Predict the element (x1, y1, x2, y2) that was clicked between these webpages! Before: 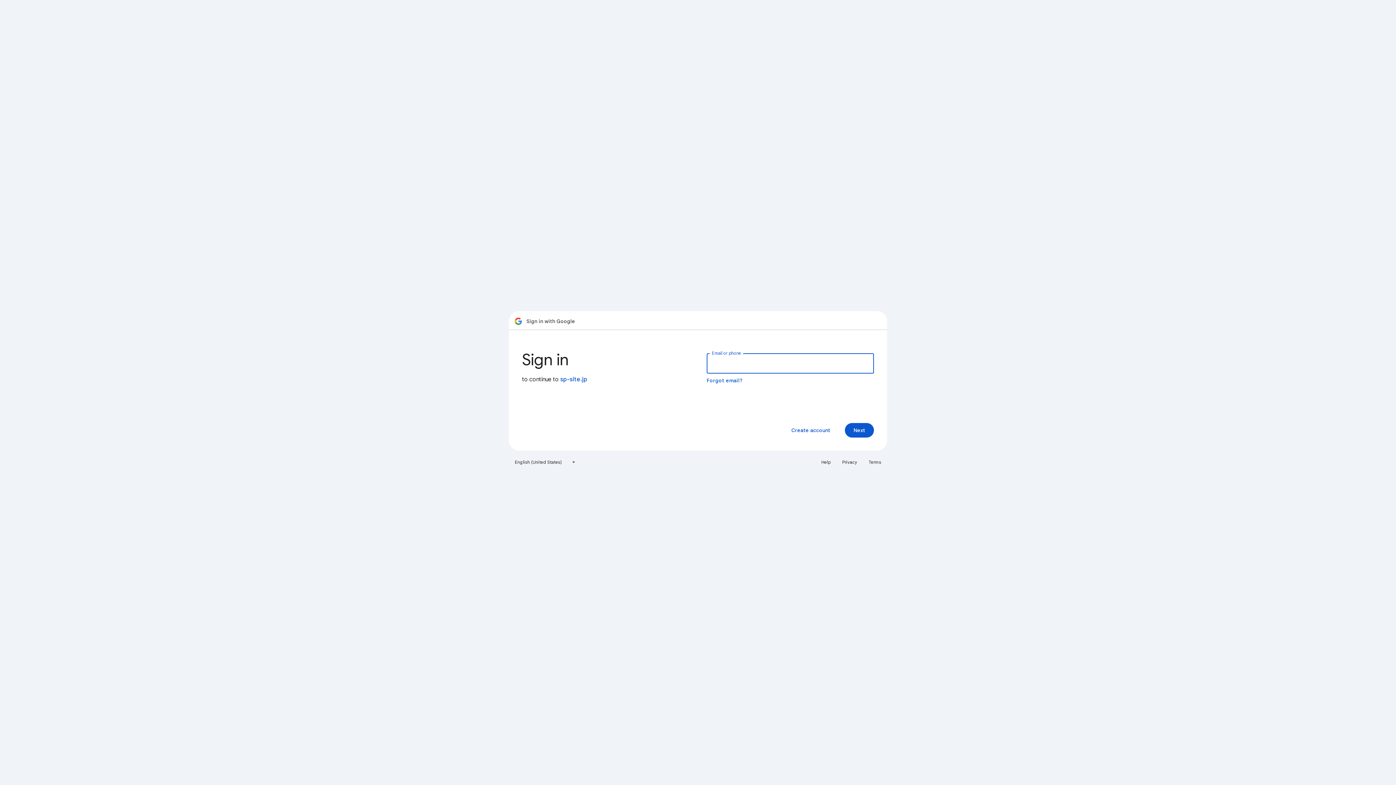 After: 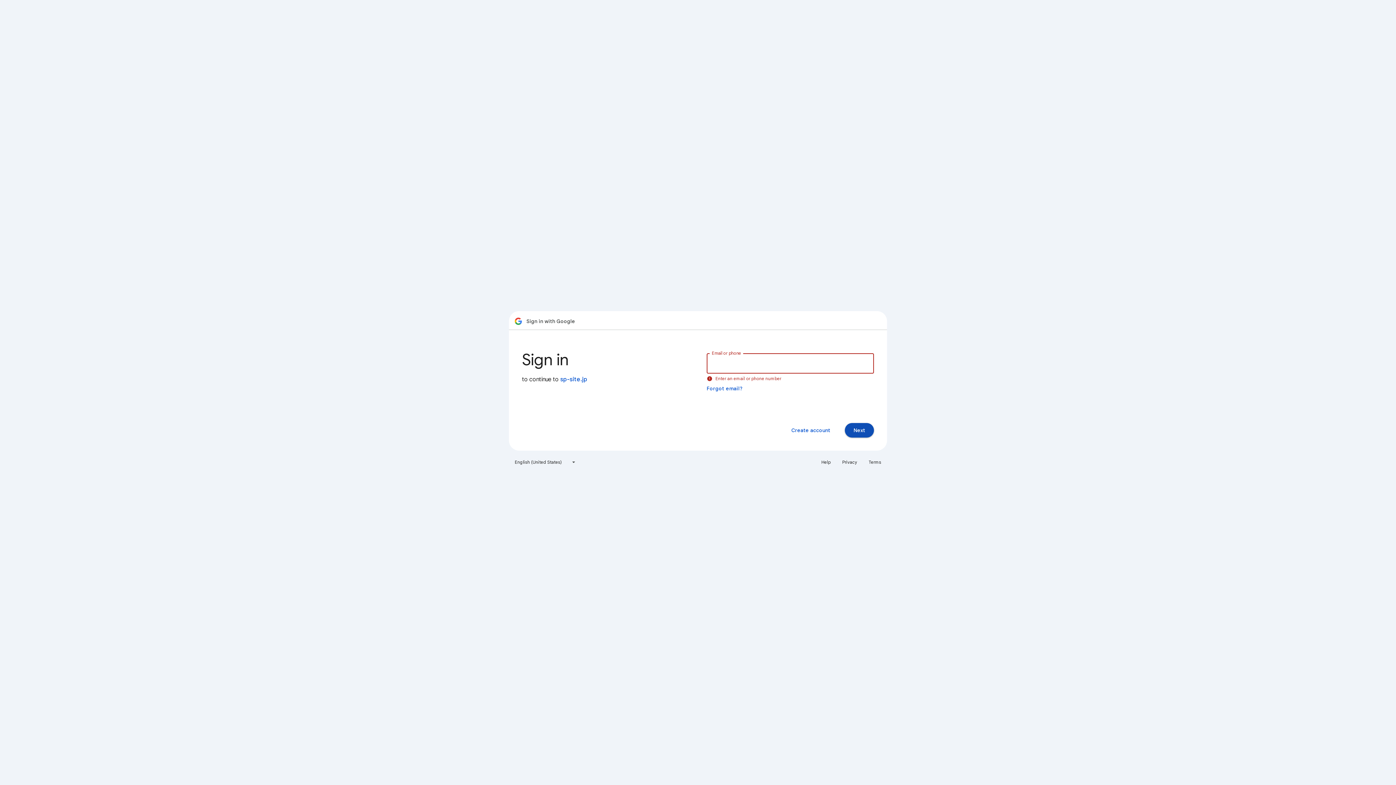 Action: bbox: (845, 423, 874, 437) label: Next